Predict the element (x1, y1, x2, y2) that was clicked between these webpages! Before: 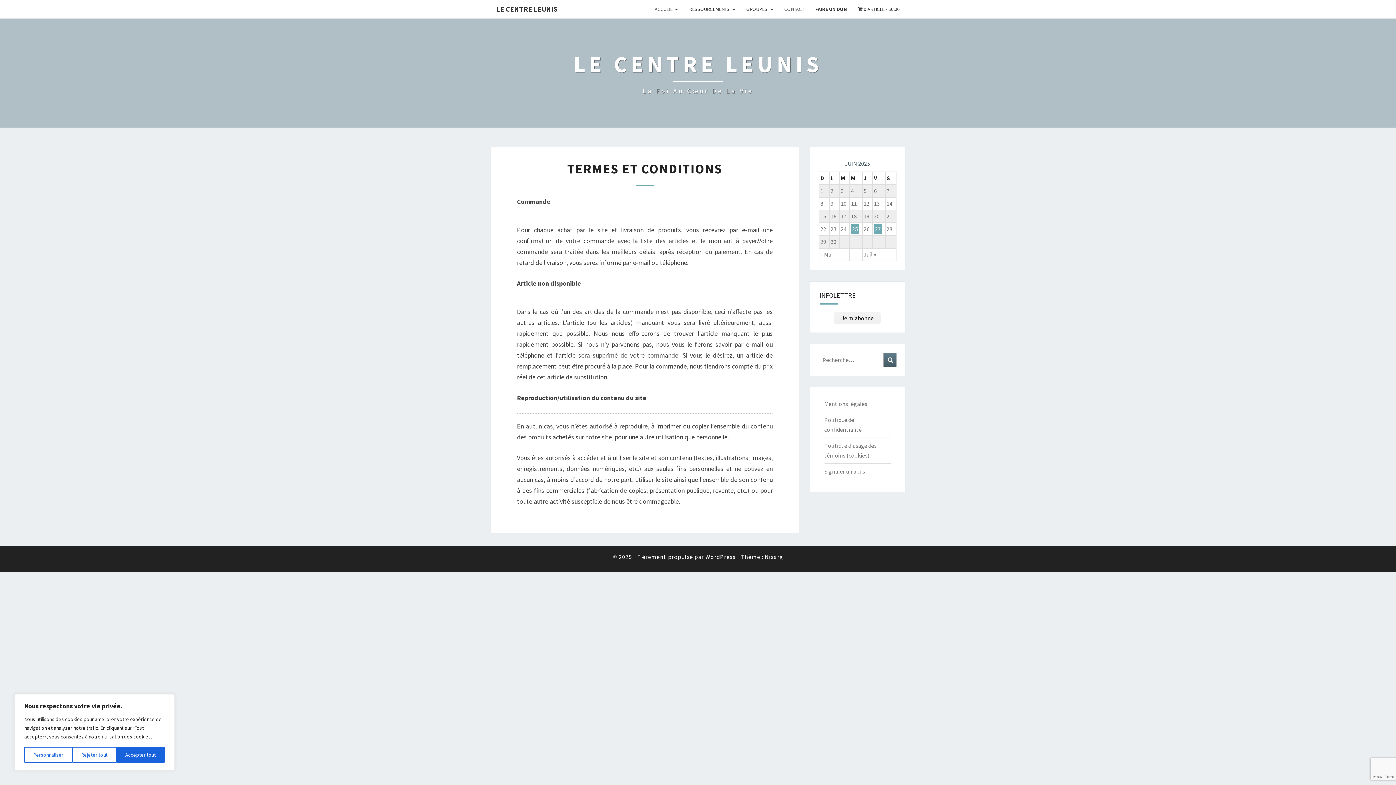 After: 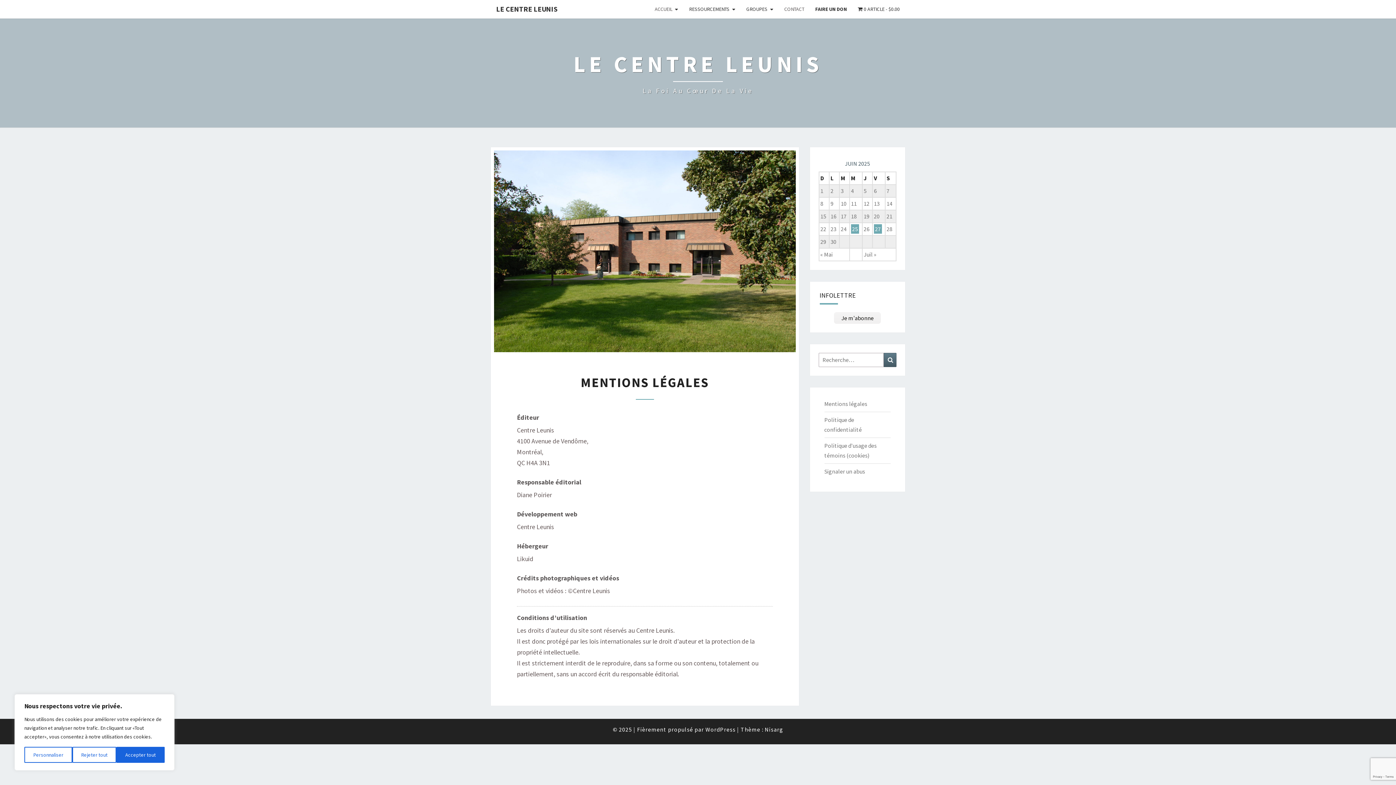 Action: bbox: (824, 400, 867, 407) label: Mentions légales